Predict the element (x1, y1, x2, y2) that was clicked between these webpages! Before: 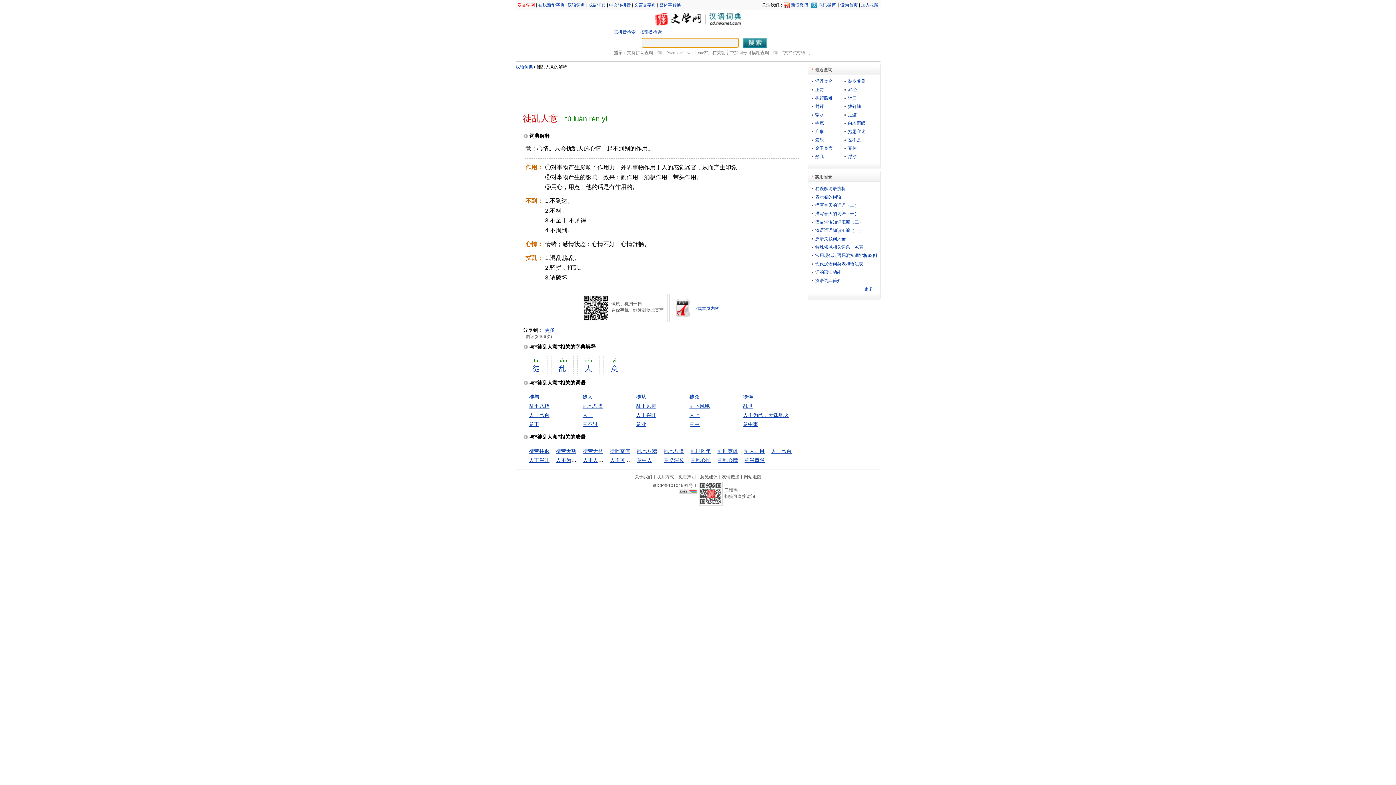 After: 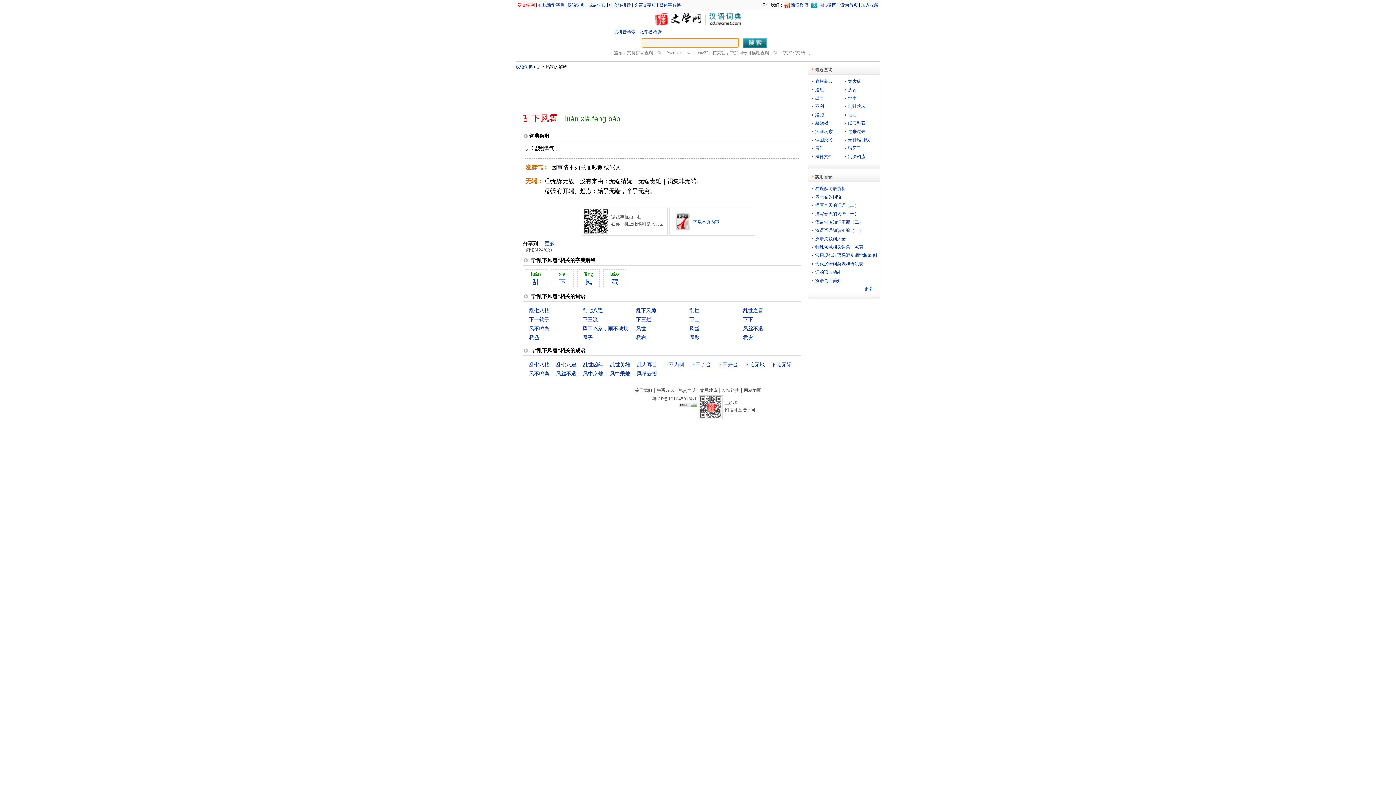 Action: bbox: (636, 403, 656, 409) label: 乱下风雹